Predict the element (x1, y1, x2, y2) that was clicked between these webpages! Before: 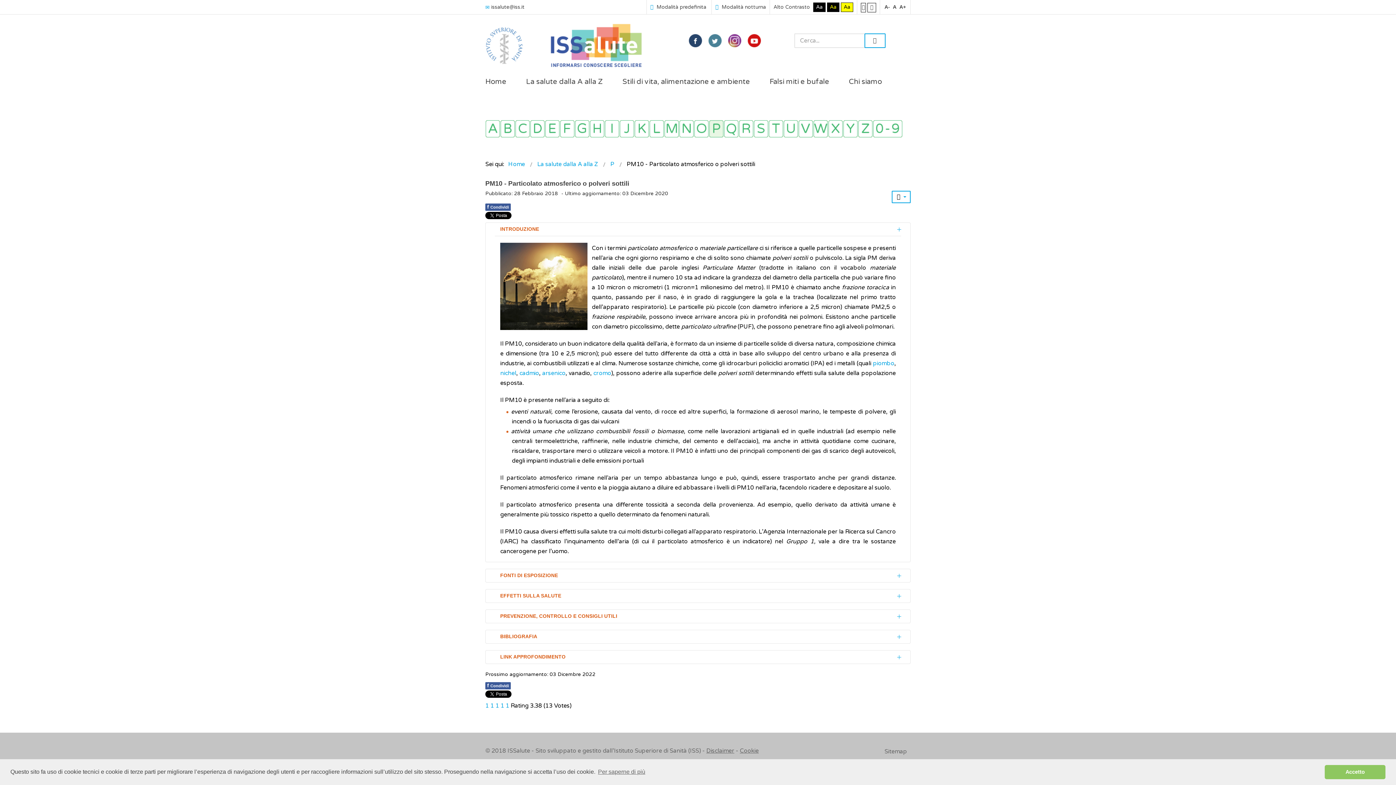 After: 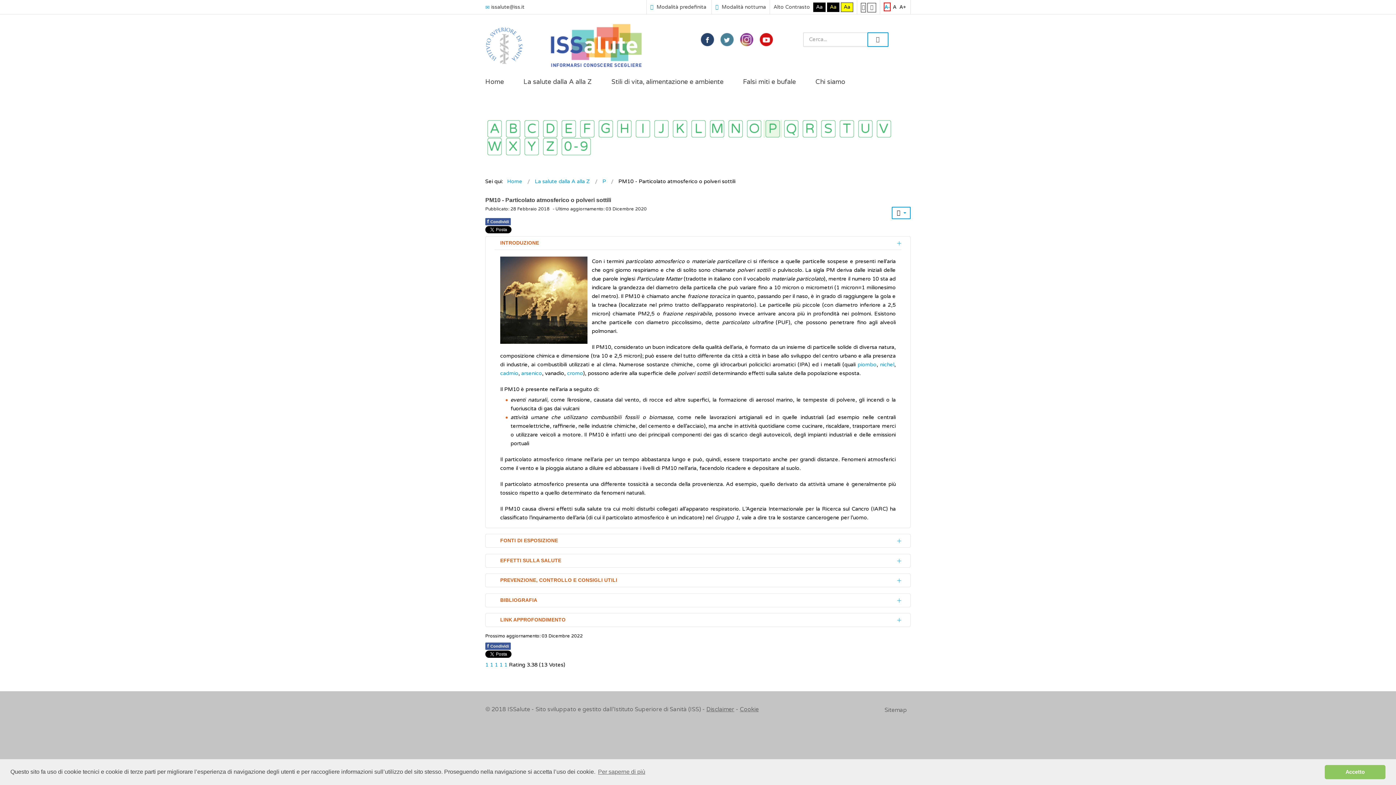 Action: bbox: (884, 2, 890, 11) label: A-